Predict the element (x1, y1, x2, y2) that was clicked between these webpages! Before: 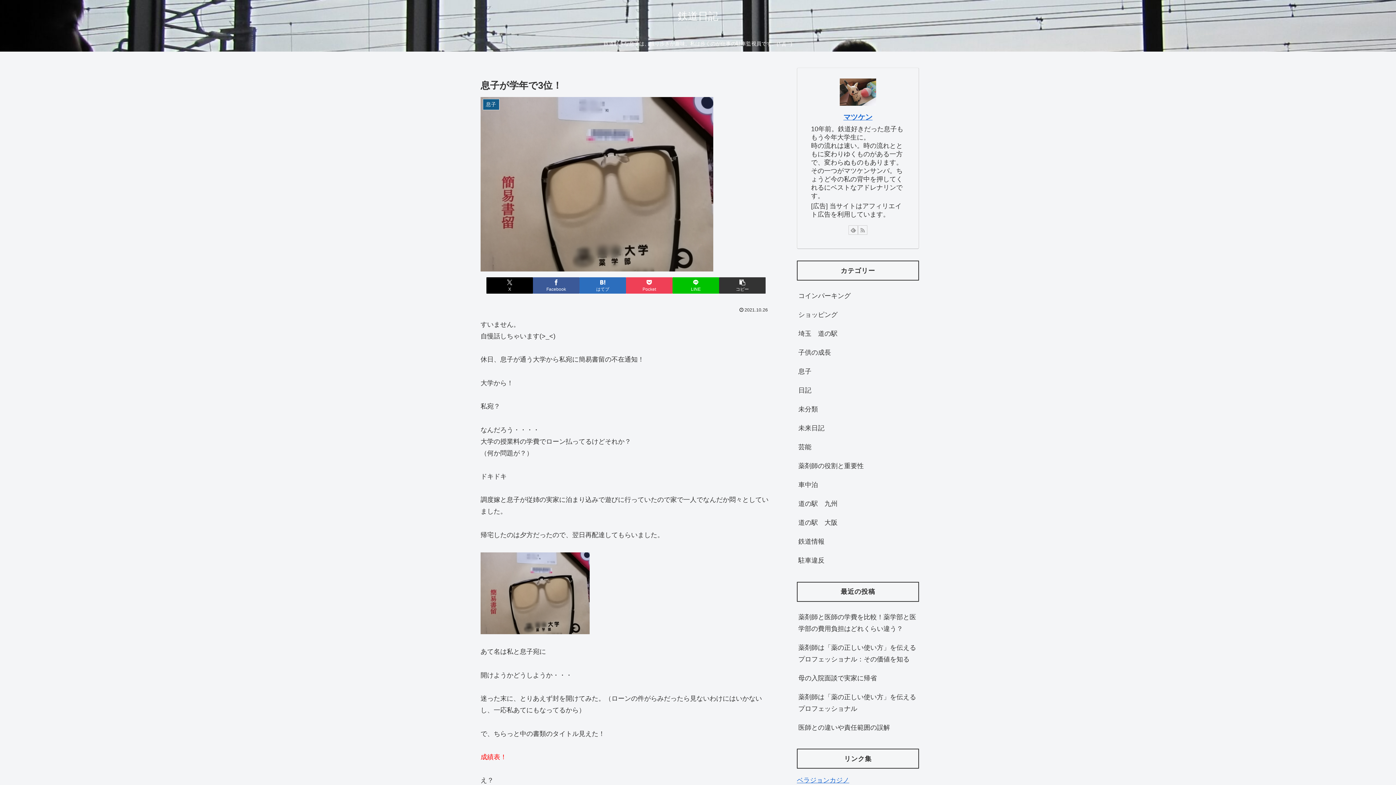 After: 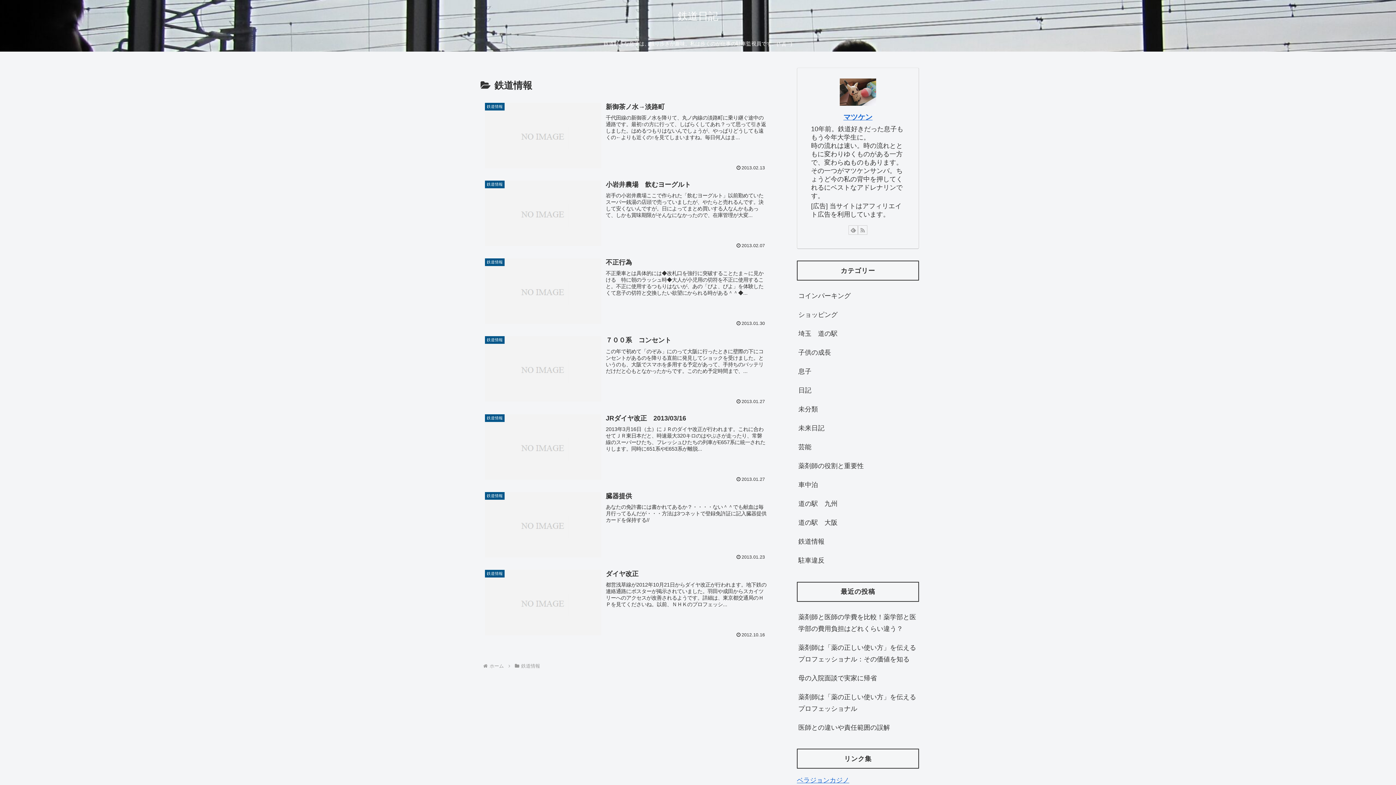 Action: bbox: (797, 532, 919, 551) label: 鉄道情報